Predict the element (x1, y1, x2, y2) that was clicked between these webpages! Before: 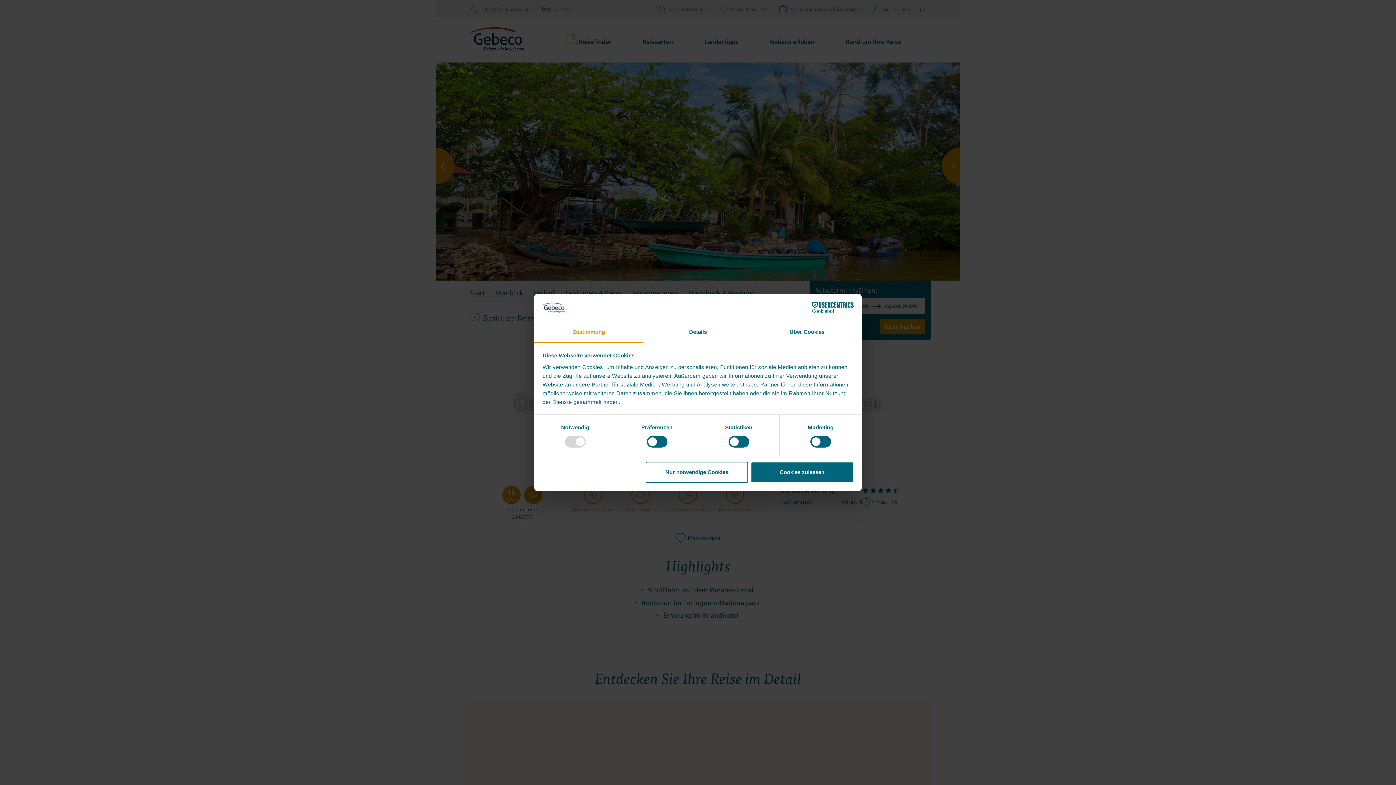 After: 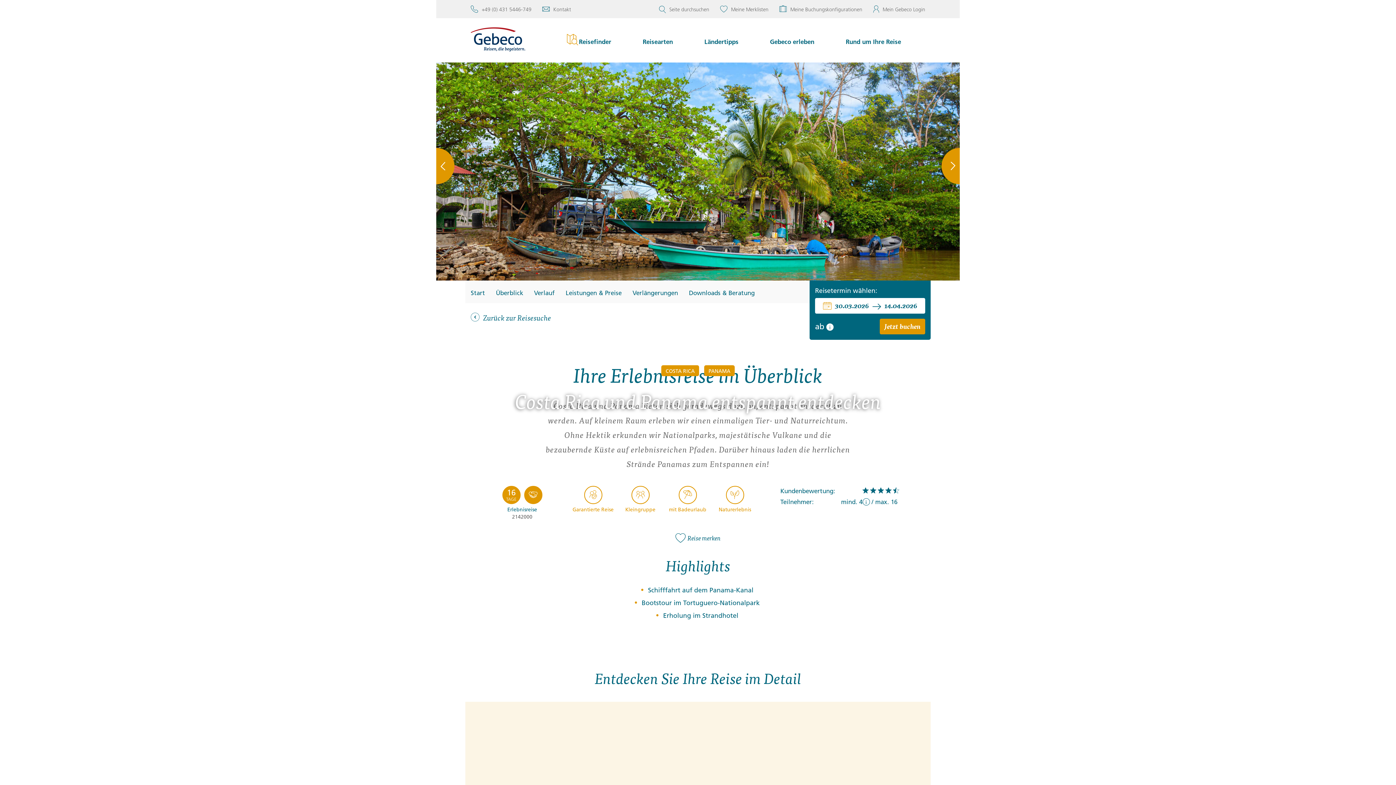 Action: bbox: (645, 461, 748, 482) label: Nur notwendige Cookies